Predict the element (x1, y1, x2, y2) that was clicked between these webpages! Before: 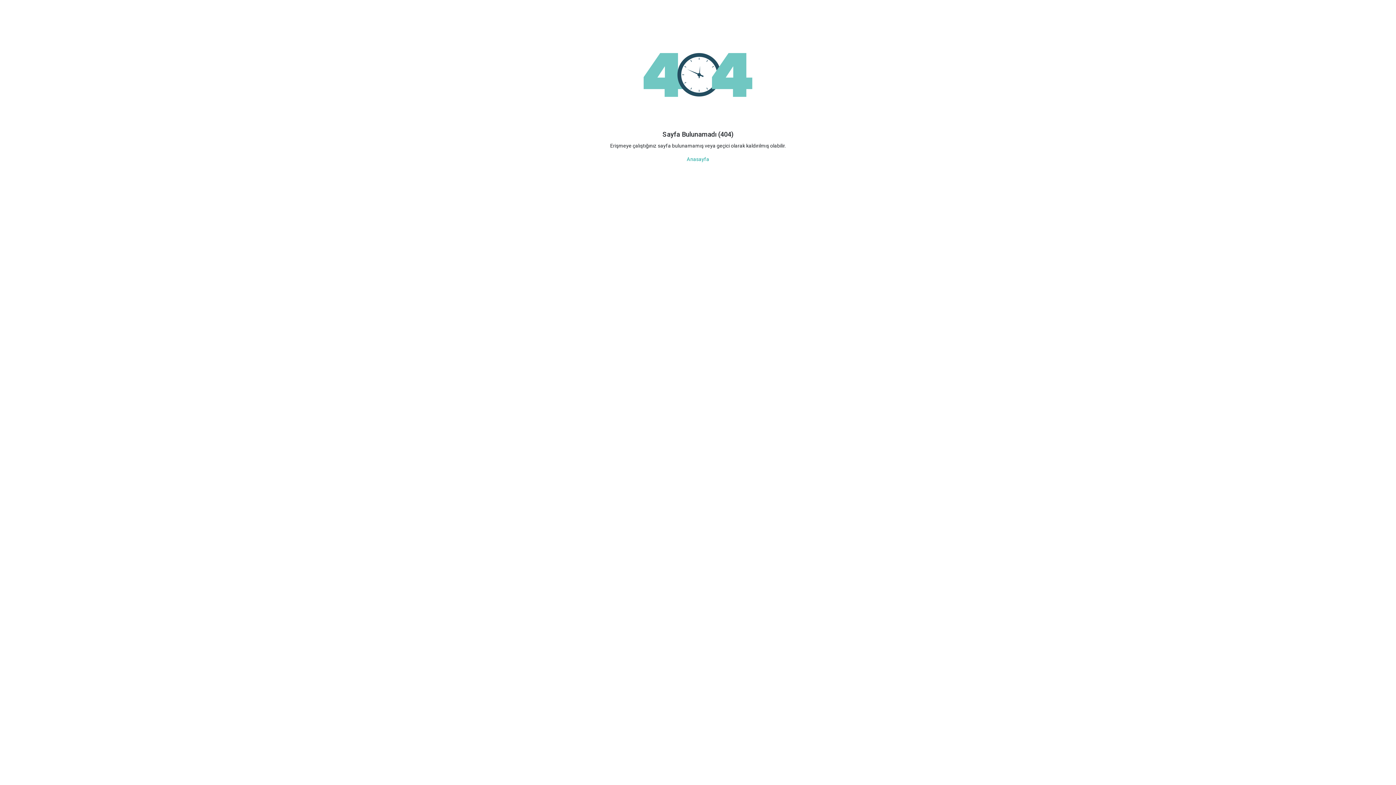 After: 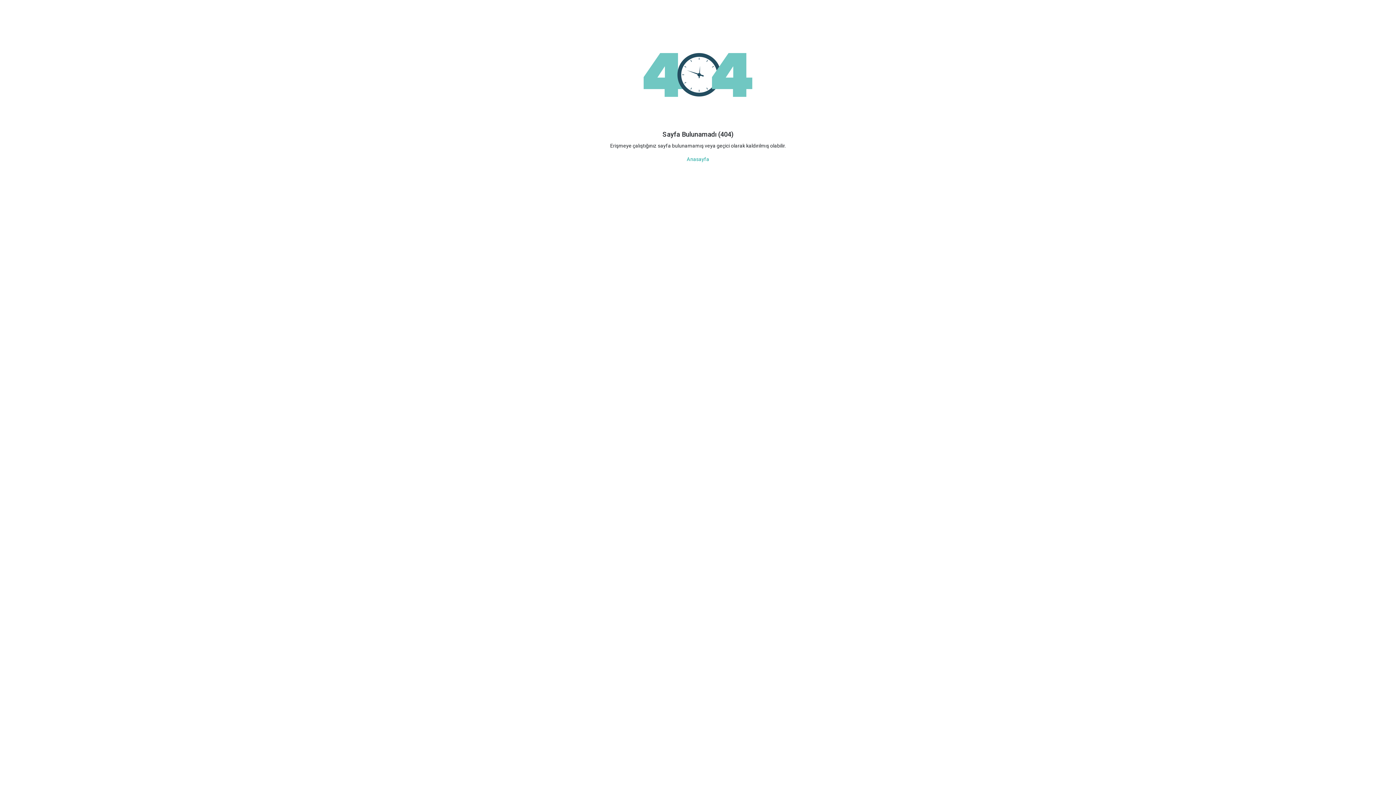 Action: bbox: (686, 156, 709, 162) label: Anasayfa